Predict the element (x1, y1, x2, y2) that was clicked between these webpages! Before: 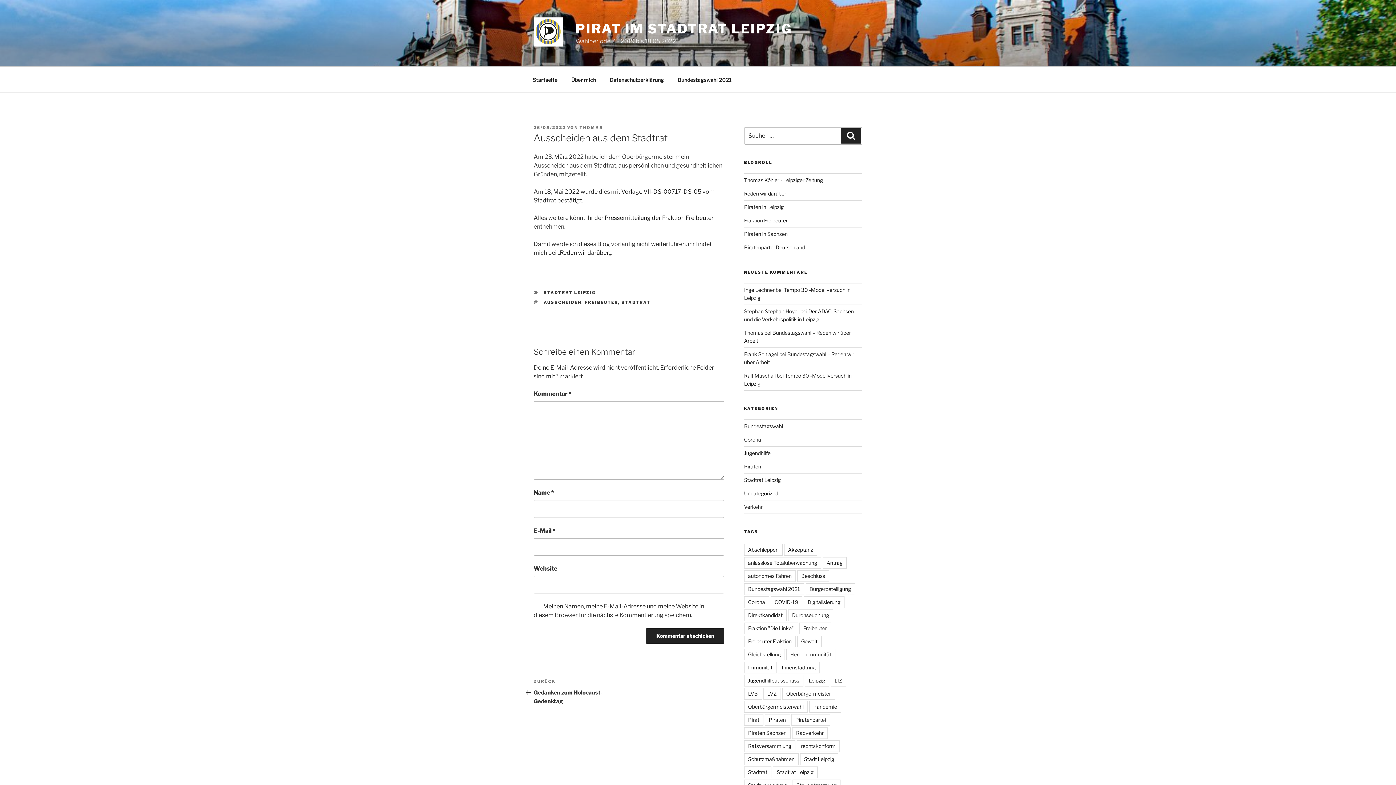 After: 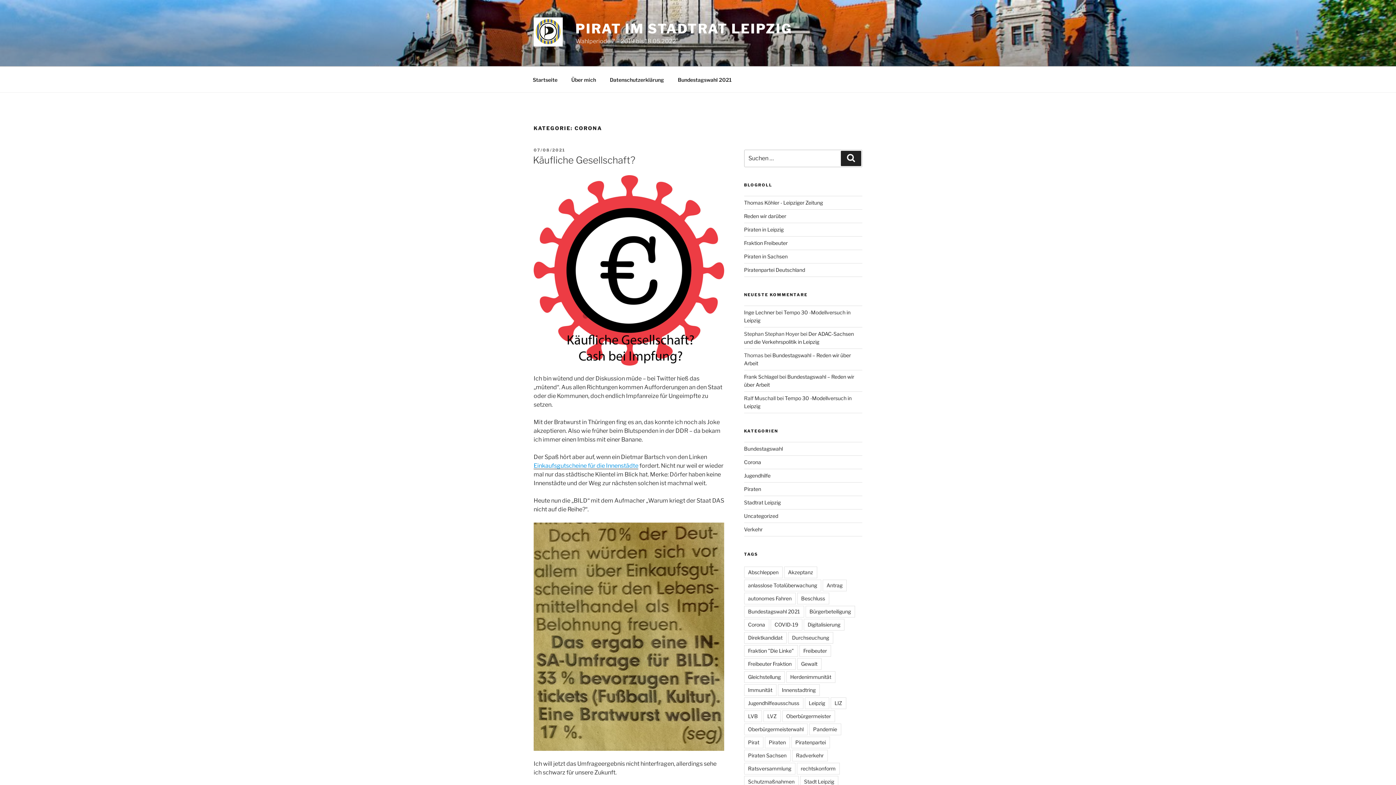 Action: label: Corona bbox: (744, 436, 761, 443)